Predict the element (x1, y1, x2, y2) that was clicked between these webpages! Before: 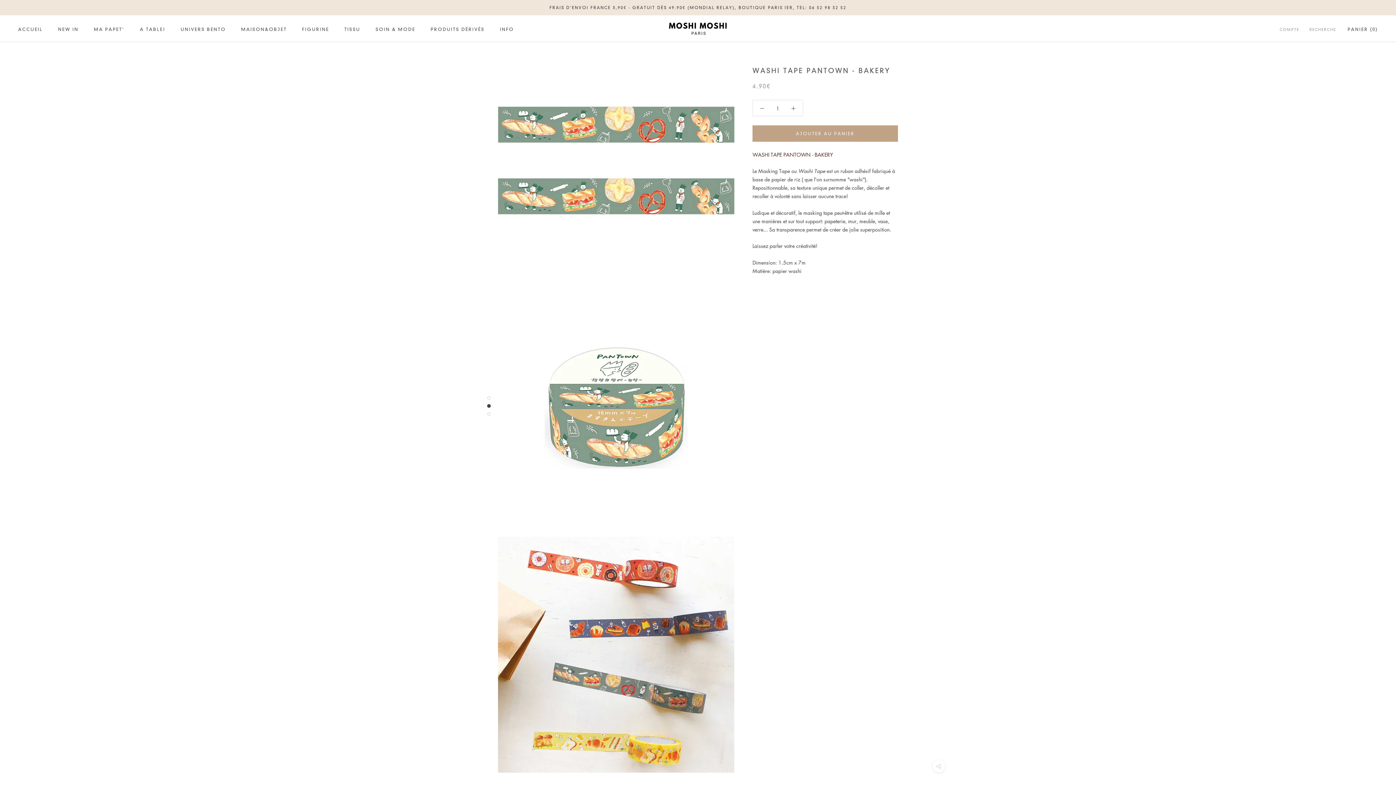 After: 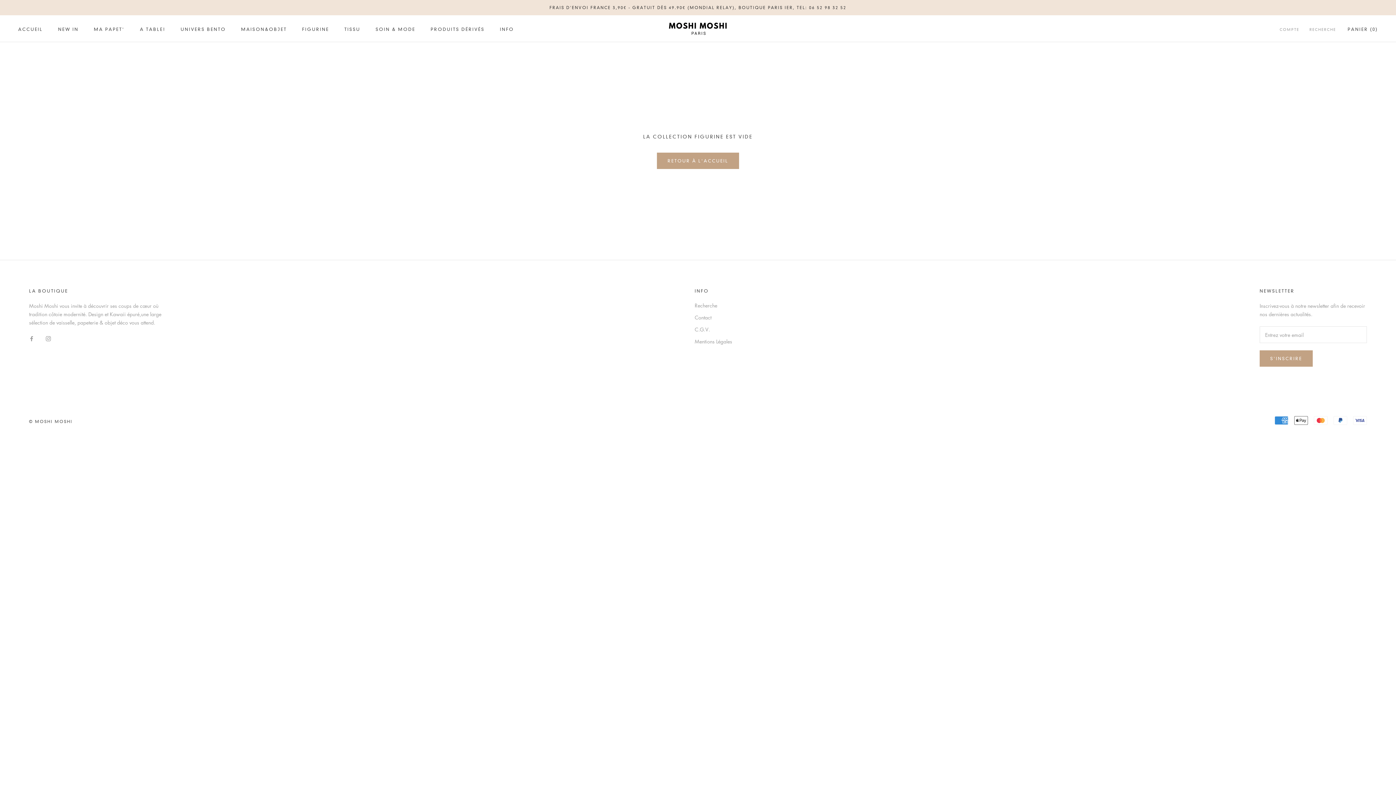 Action: bbox: (302, 26, 329, 31) label: FIGURINE